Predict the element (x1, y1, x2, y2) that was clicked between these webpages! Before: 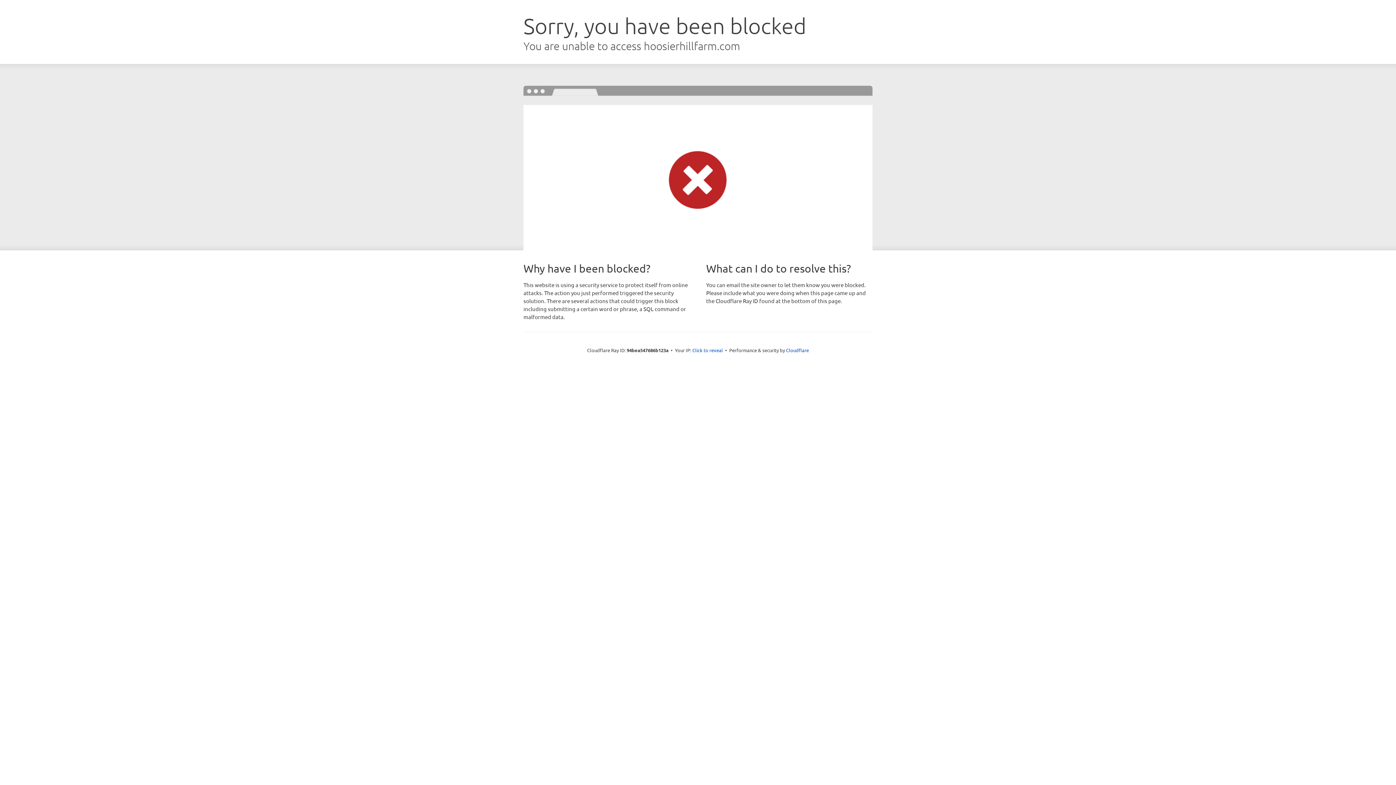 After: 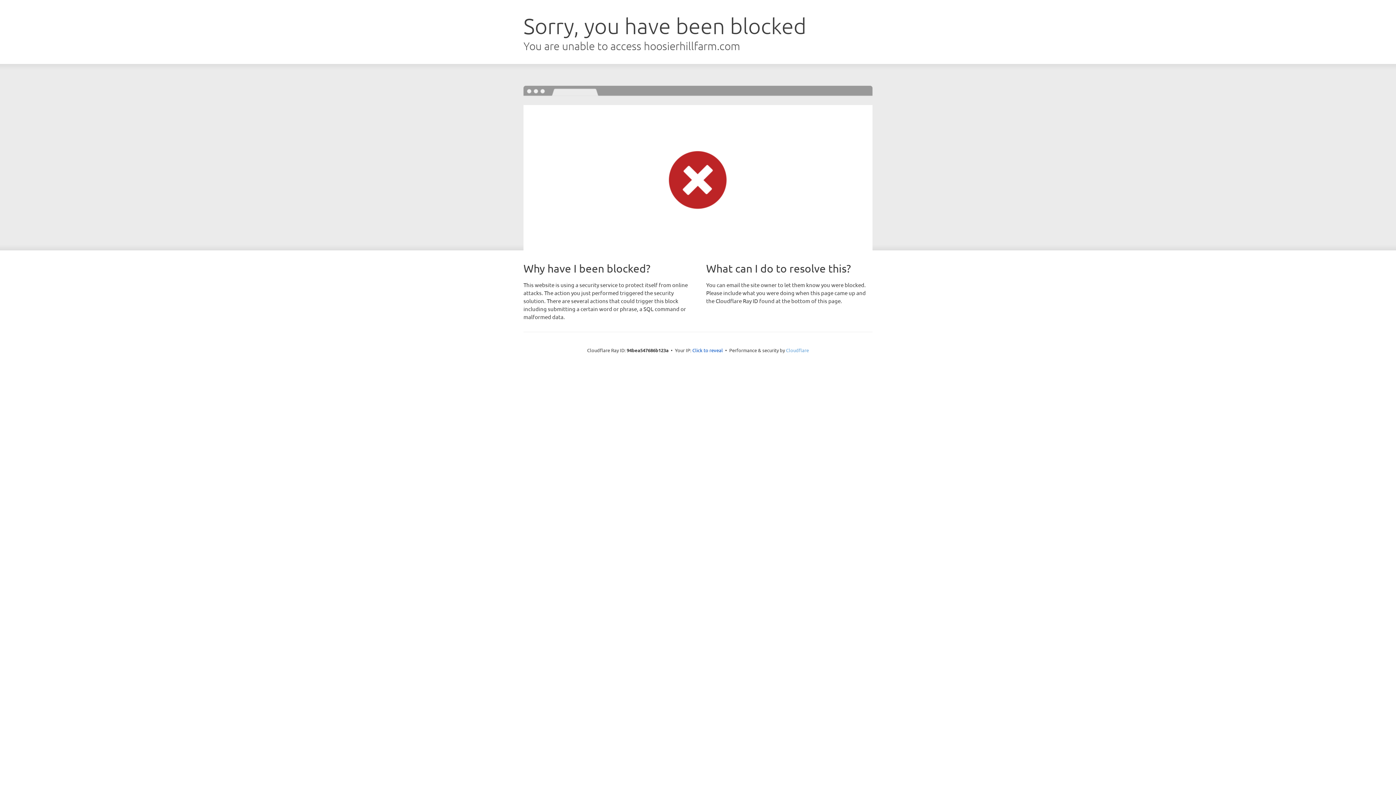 Action: label: Cloudflare bbox: (786, 347, 809, 353)